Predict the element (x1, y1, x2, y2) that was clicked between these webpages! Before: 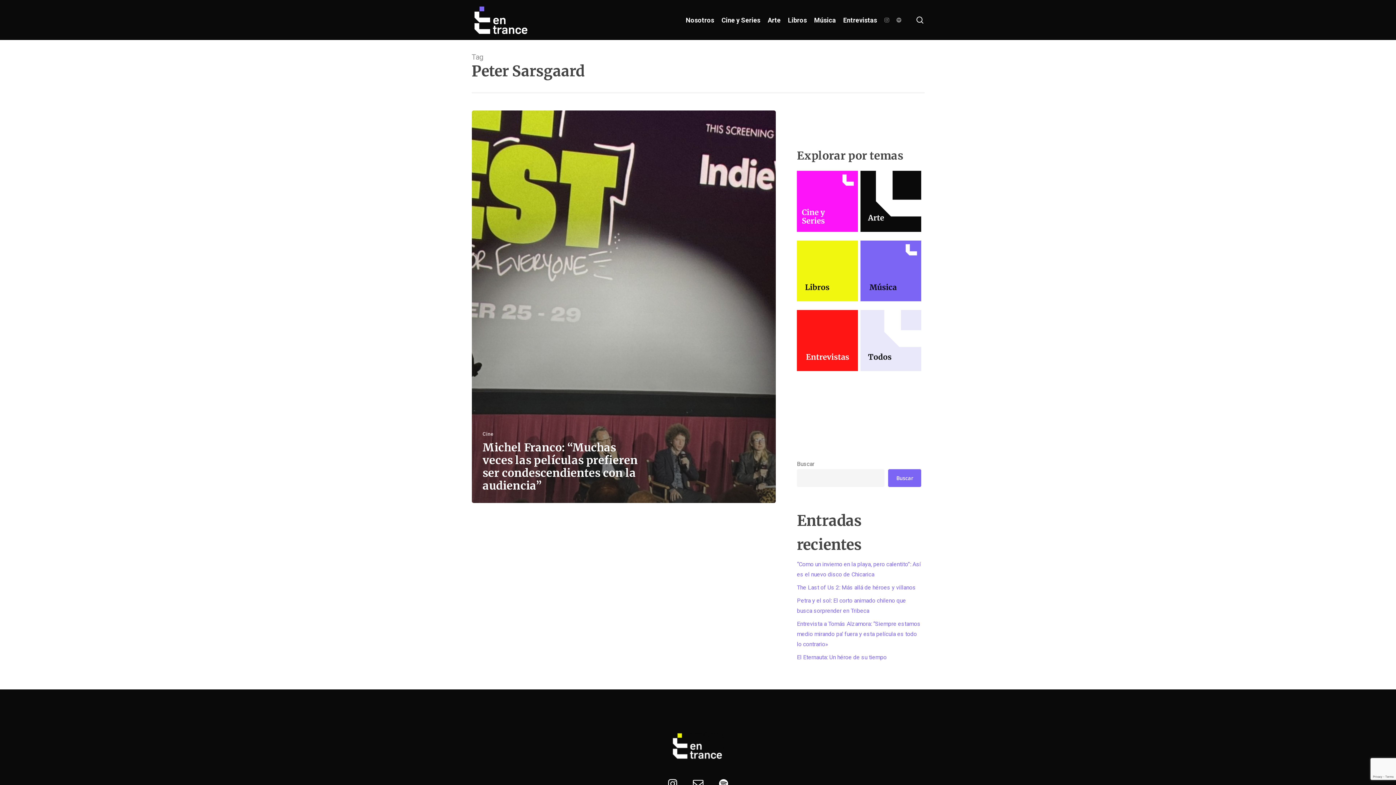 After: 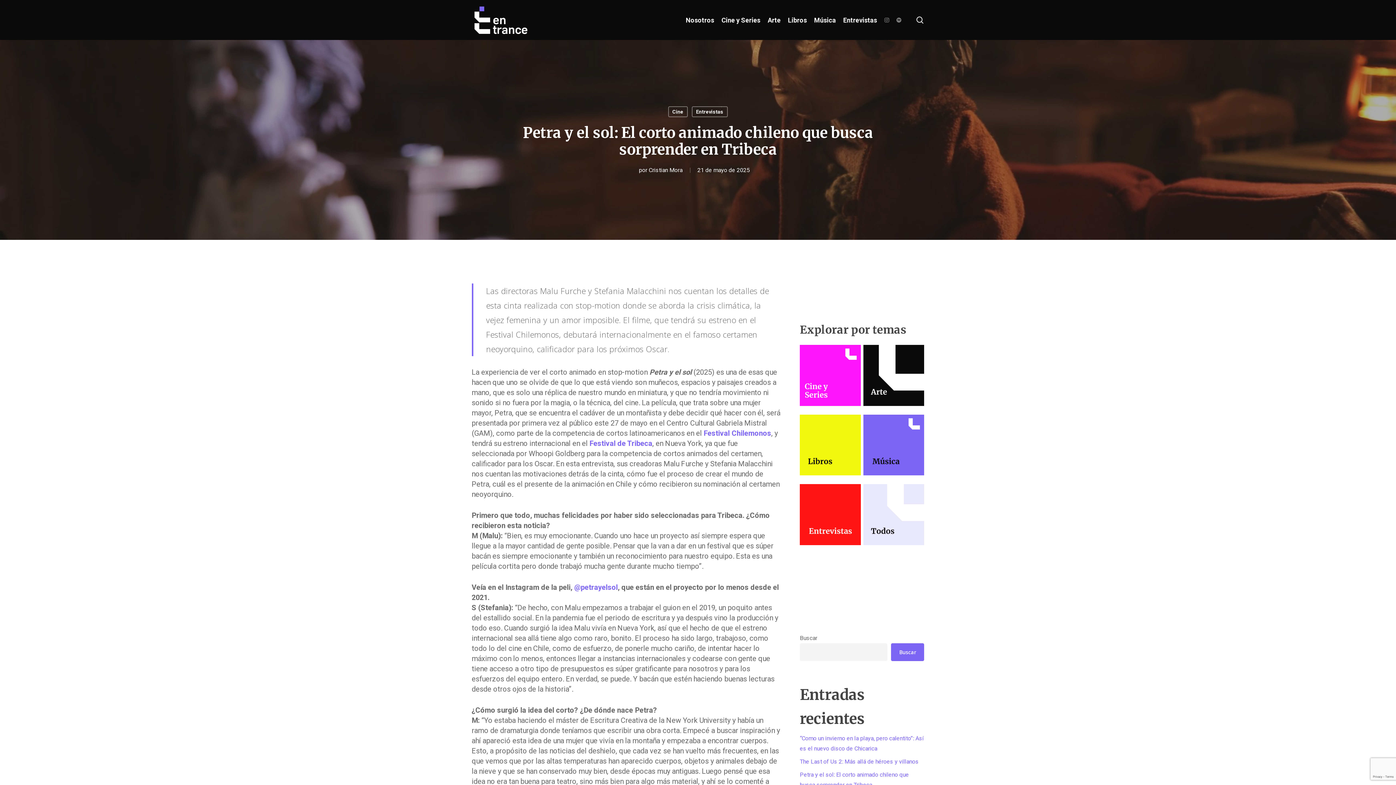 Action: label: Petra y el sol: El corto animado chileno que busca sorprender en Tribeca bbox: (797, 595, 921, 616)